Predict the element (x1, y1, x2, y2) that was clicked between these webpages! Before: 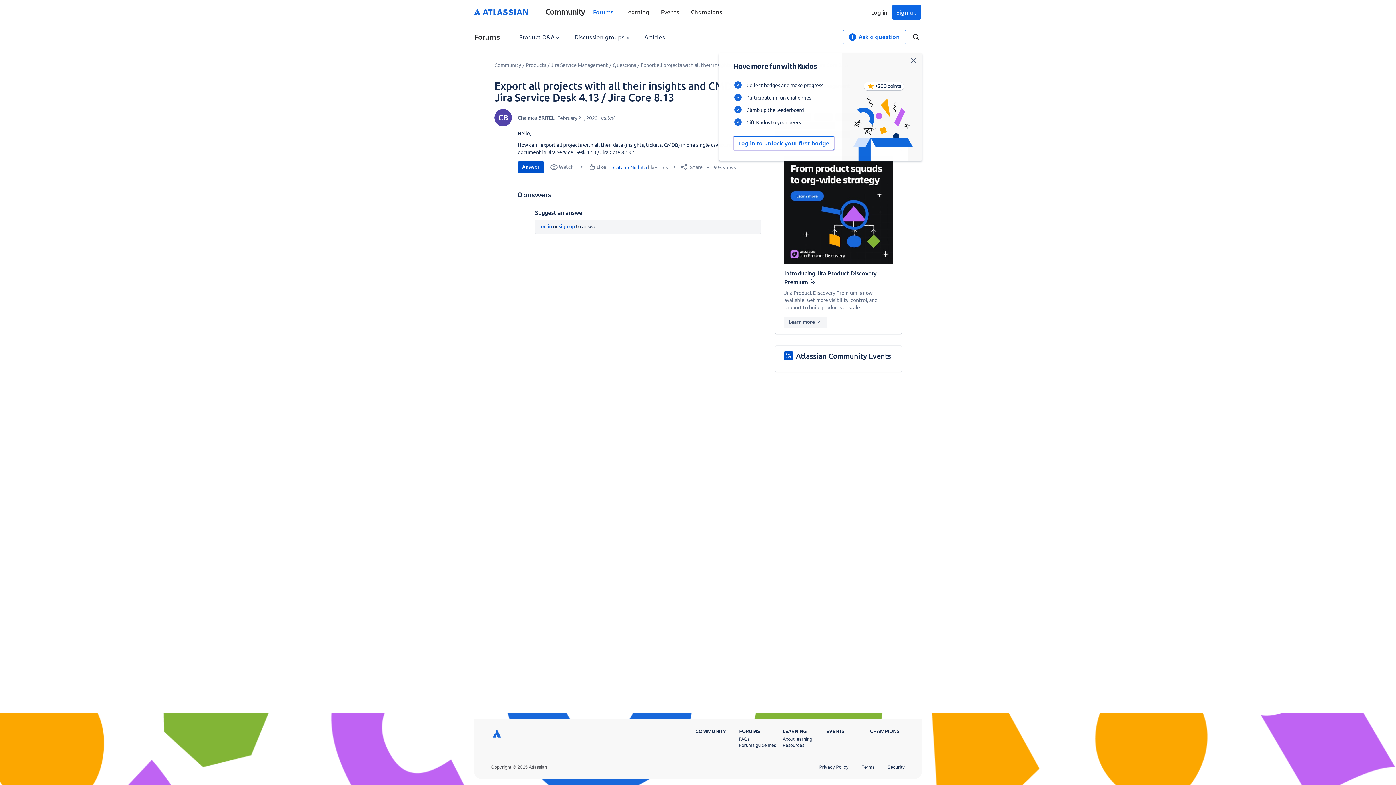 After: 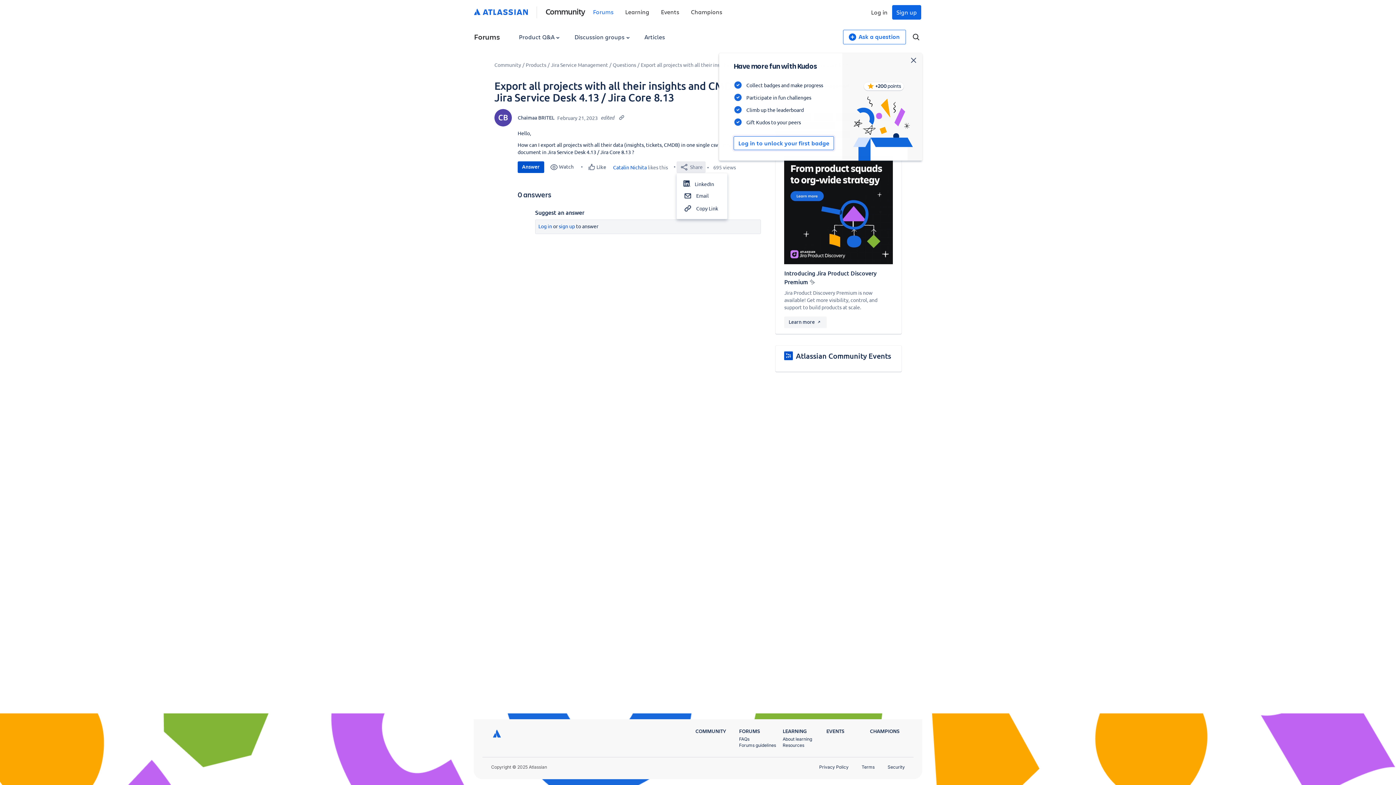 Action: bbox: (676, 161, 705, 173) label:  Share